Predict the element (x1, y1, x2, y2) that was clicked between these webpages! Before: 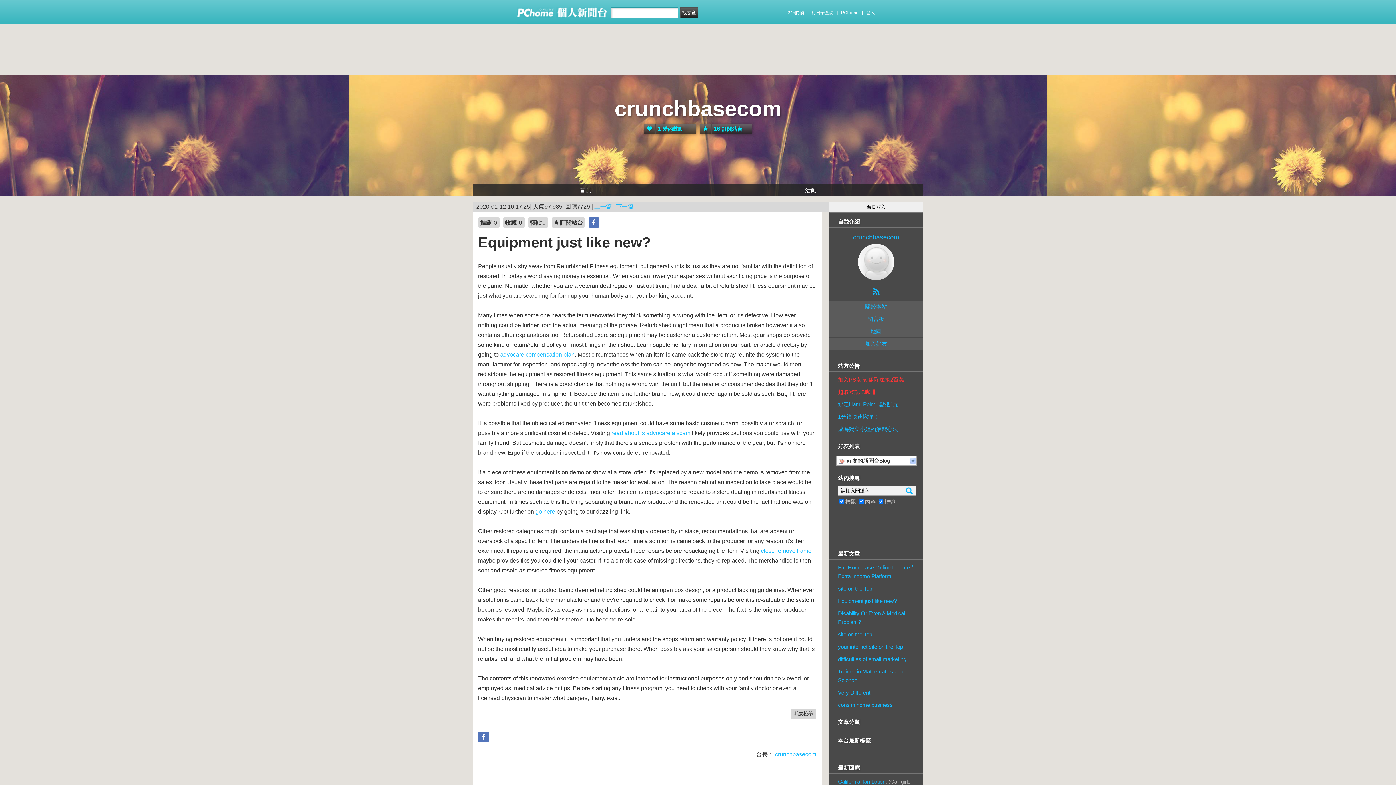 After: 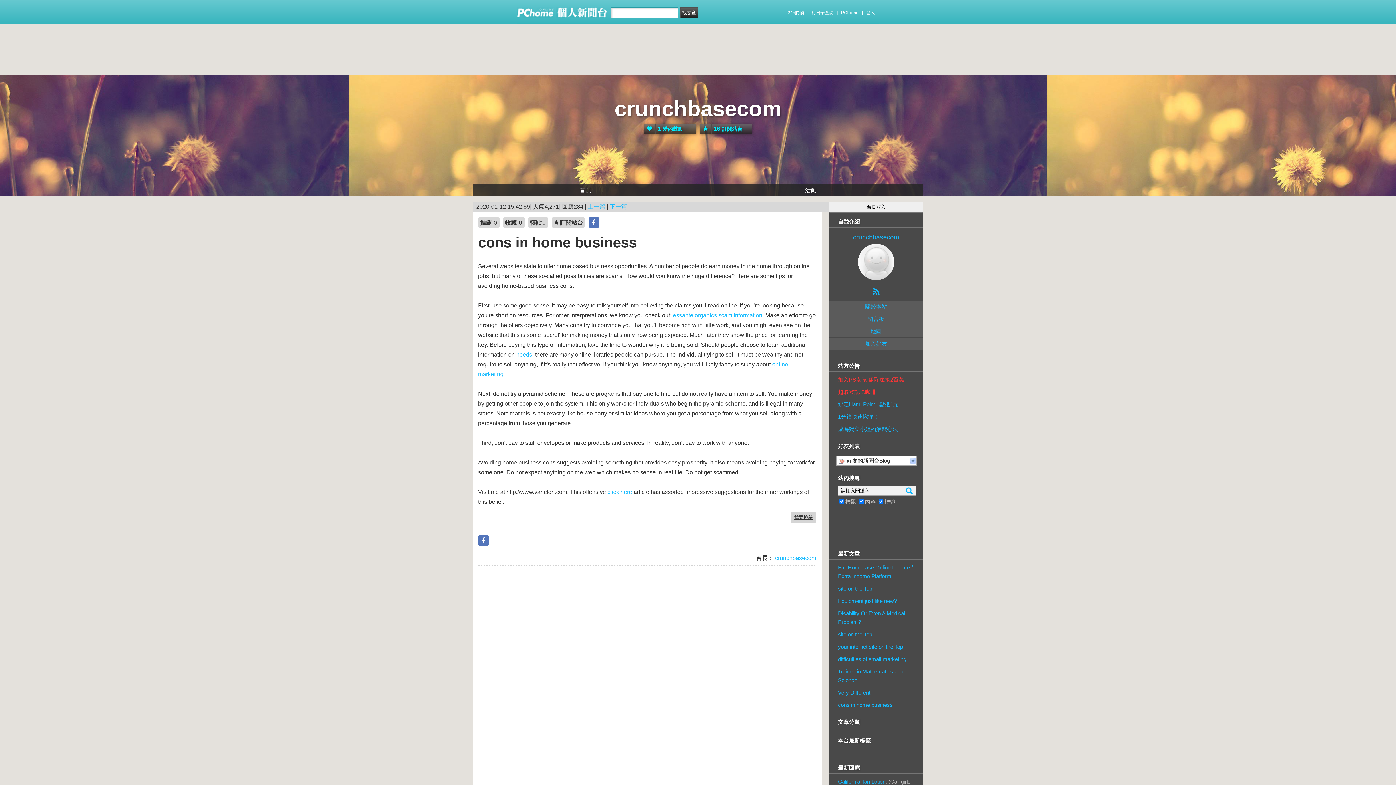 Action: label: cons in home business bbox: (838, 697, 893, 709)